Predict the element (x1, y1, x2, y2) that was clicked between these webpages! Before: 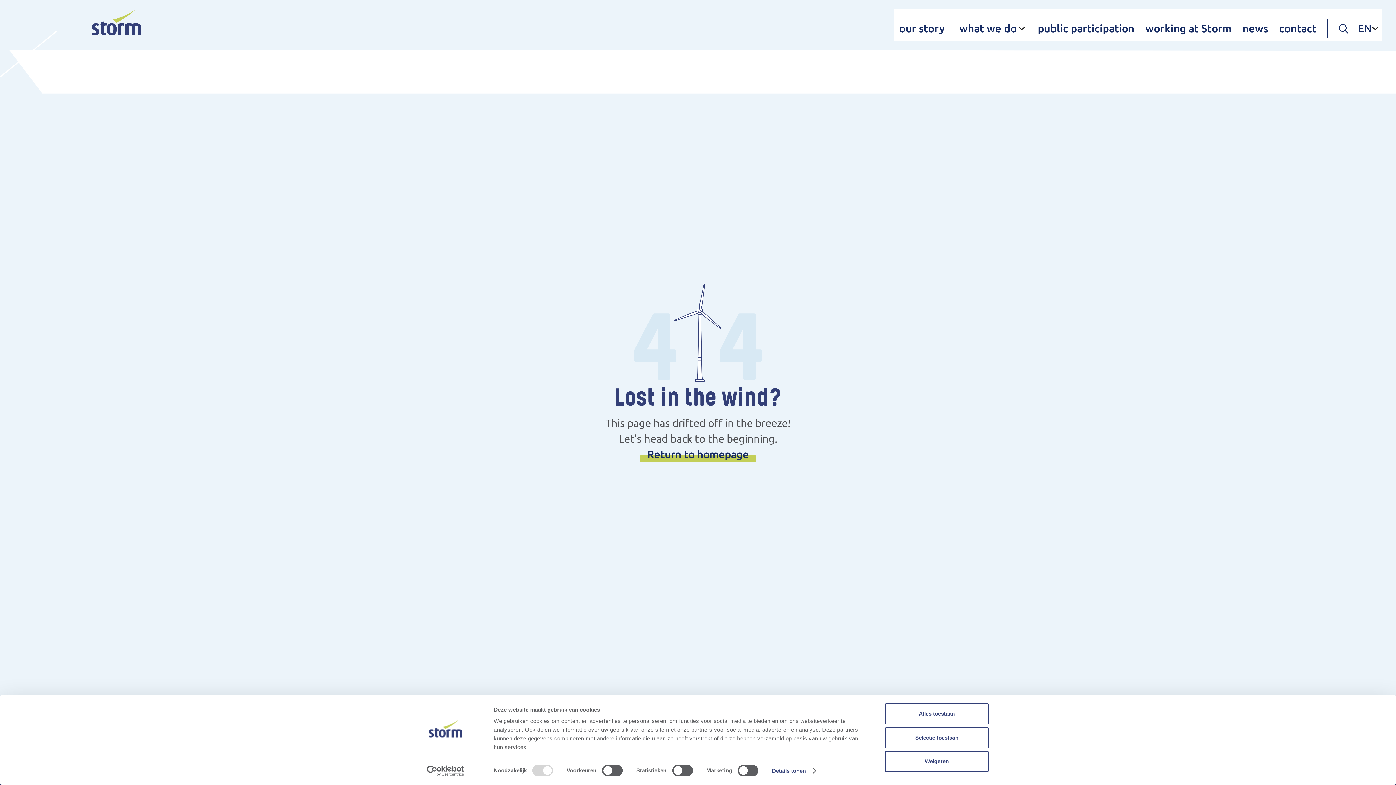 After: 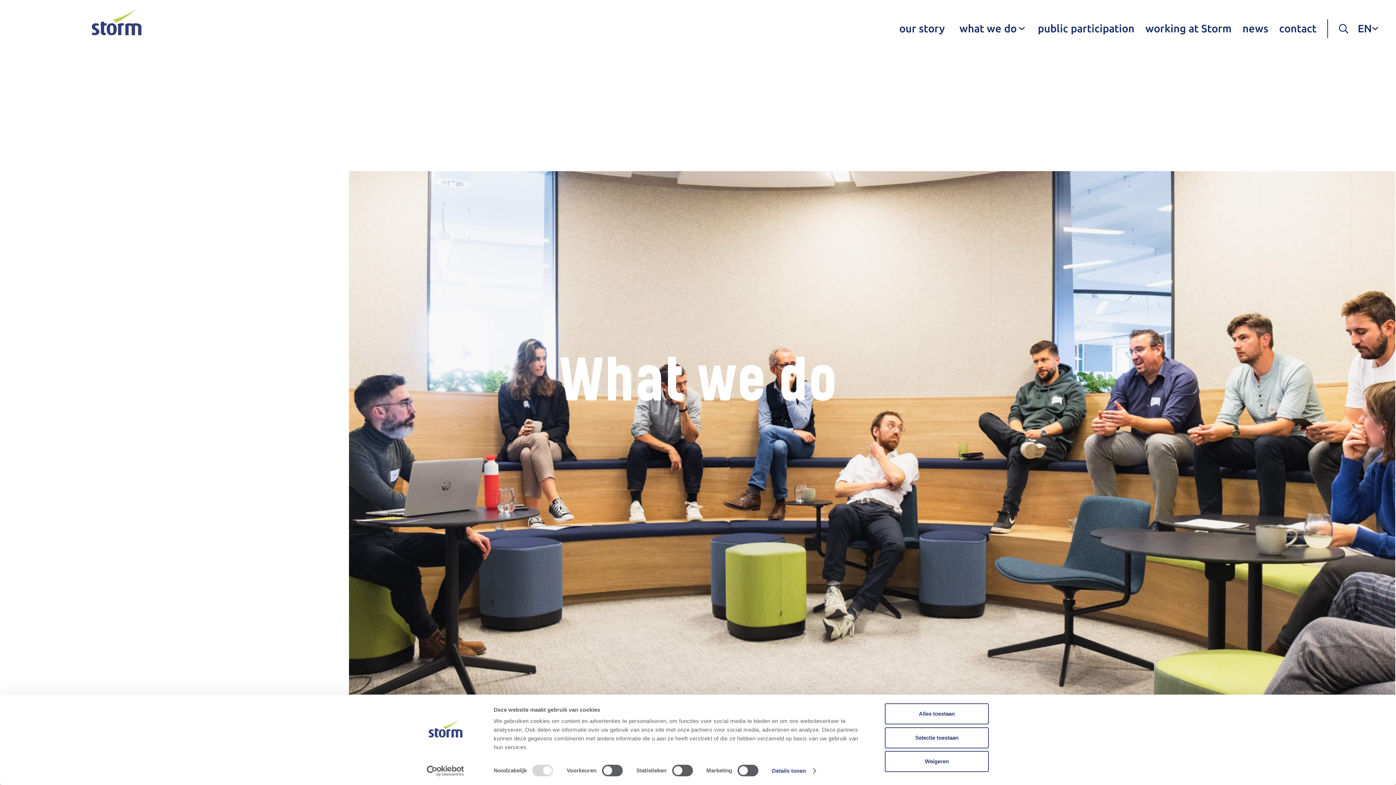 Action: label: what we do bbox: (959, 22, 1016, 34)